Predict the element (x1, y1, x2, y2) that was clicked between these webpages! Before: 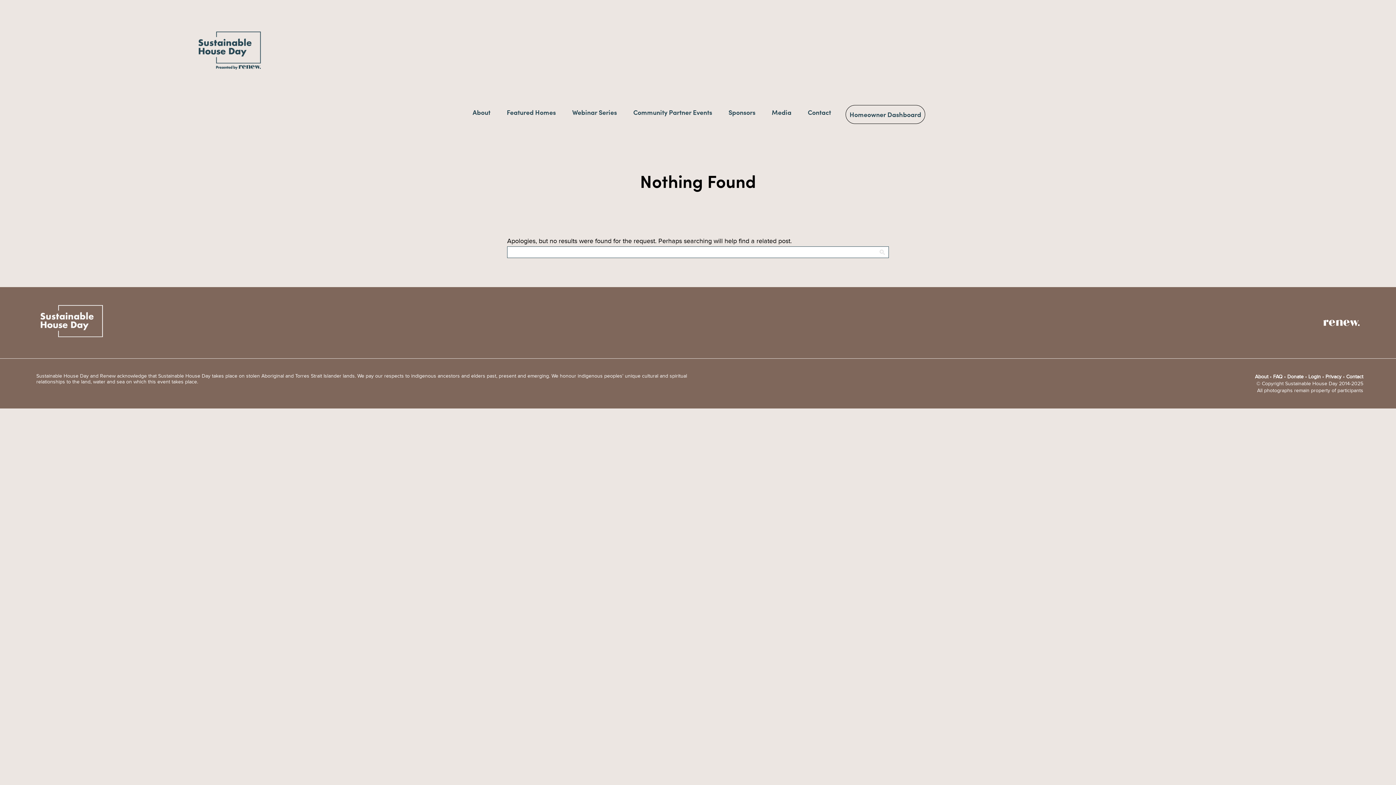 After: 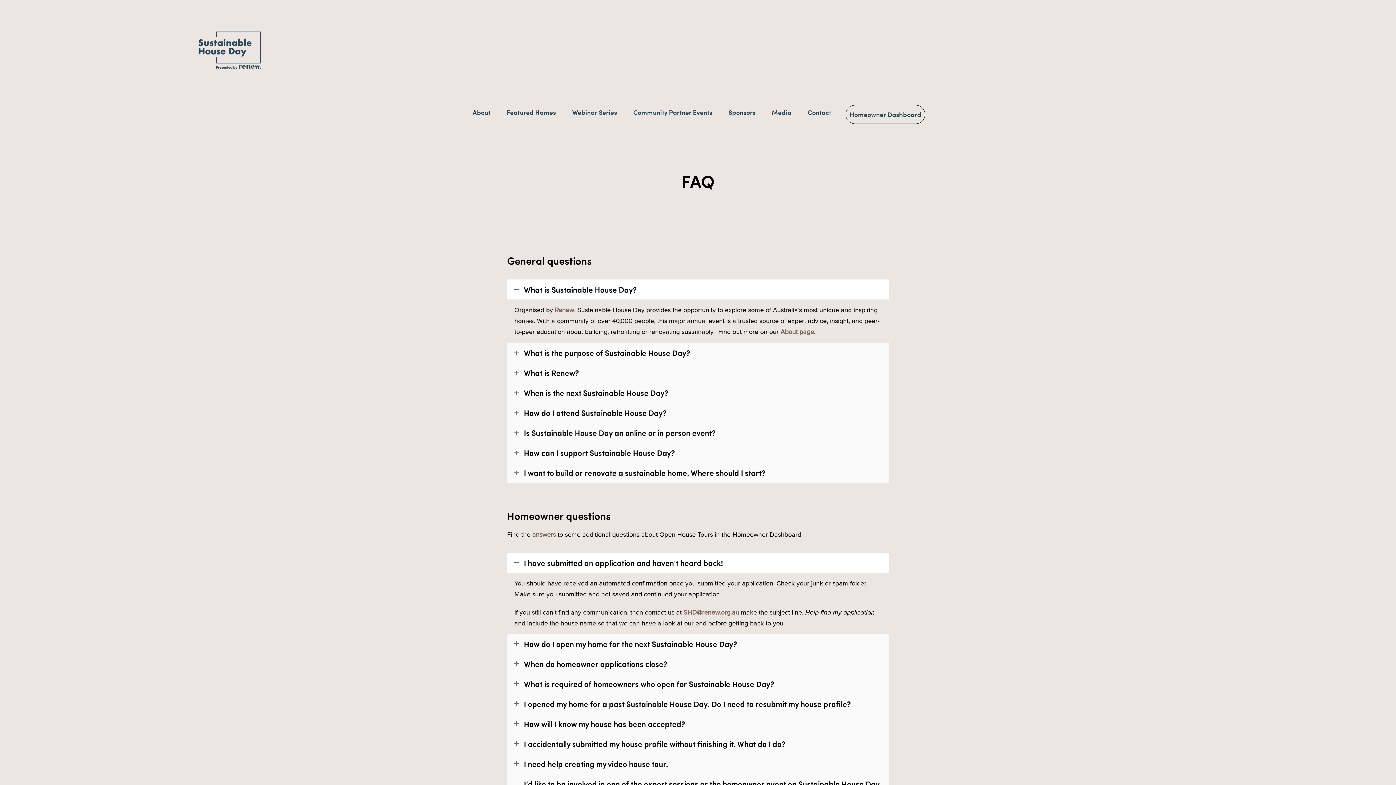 Action: label: FAQ bbox: (1273, 374, 1282, 379)